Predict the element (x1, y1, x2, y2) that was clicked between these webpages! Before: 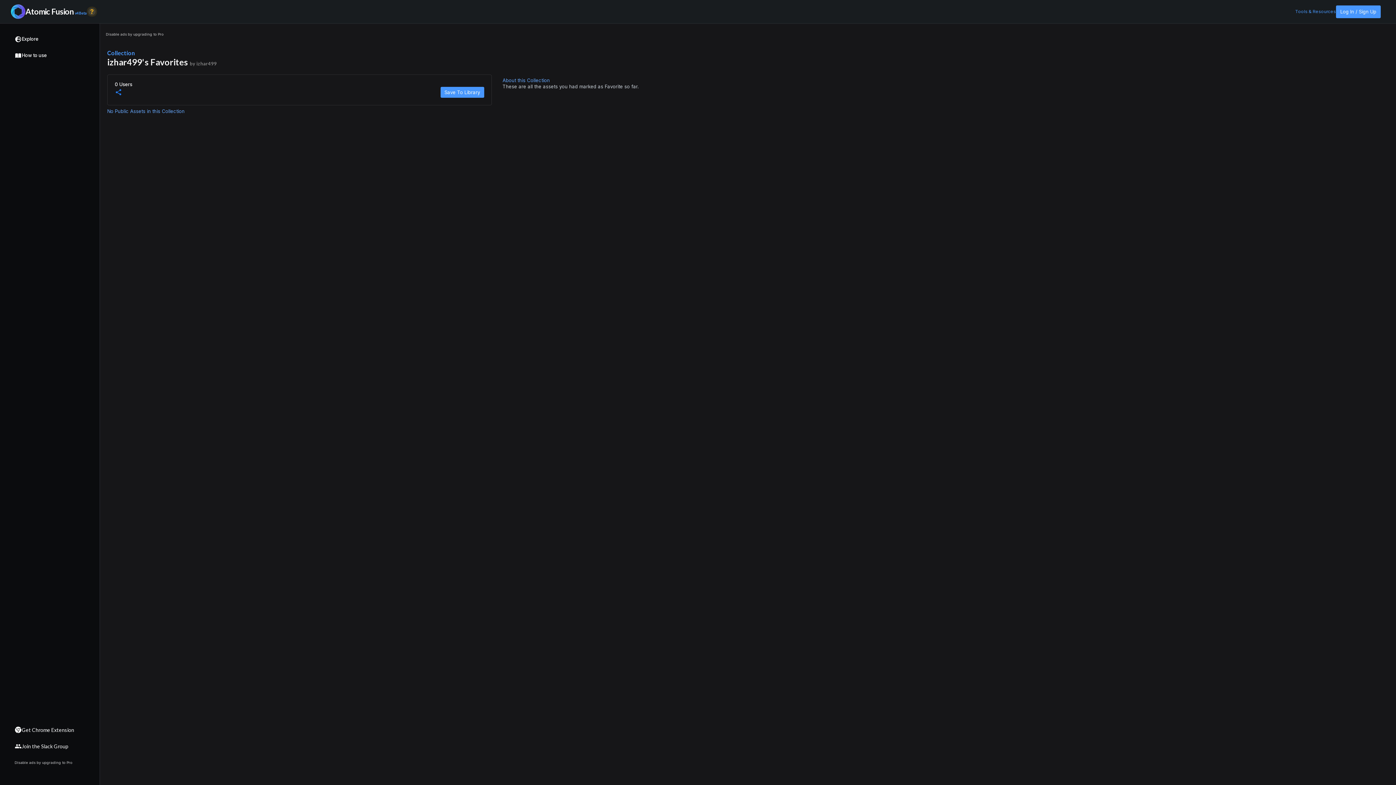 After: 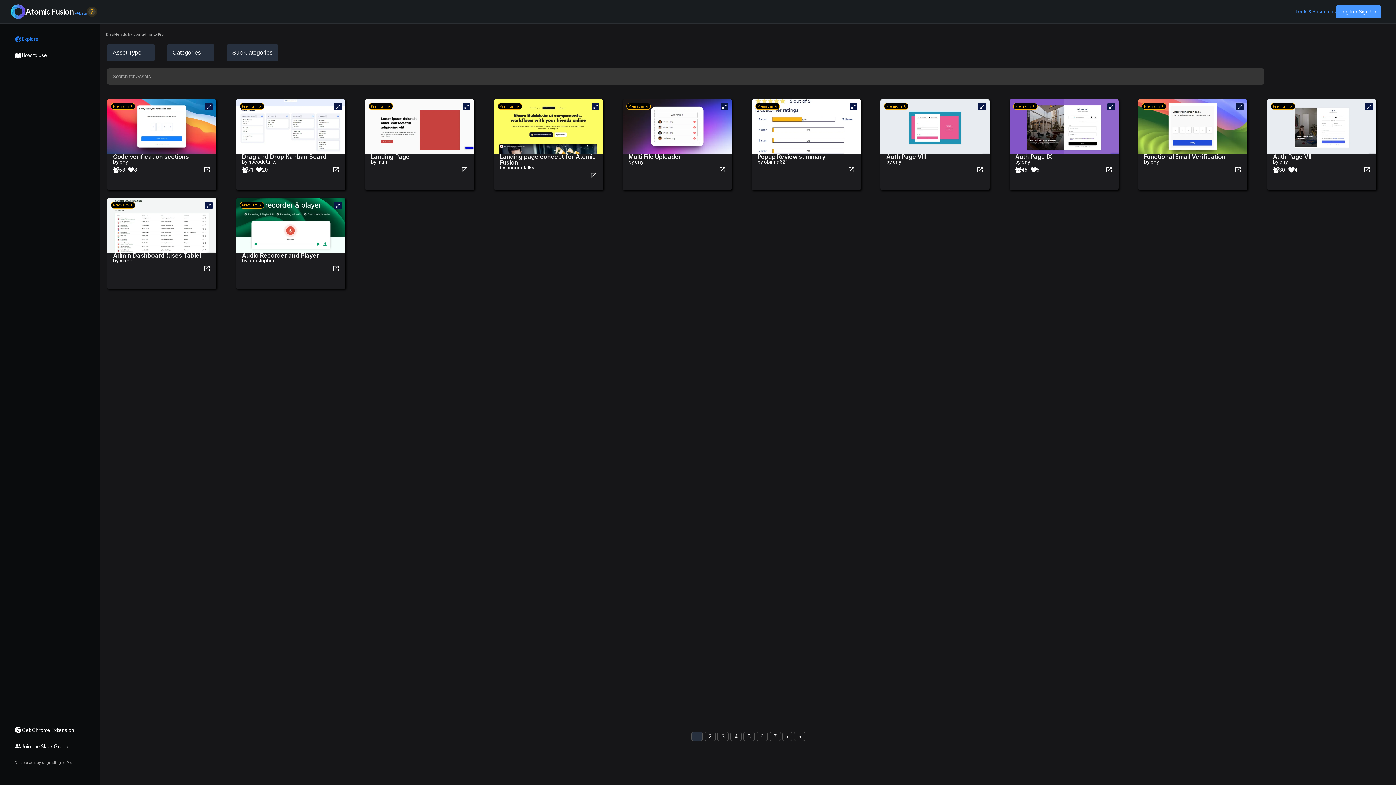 Action: bbox: (14, 35, 21, 42)